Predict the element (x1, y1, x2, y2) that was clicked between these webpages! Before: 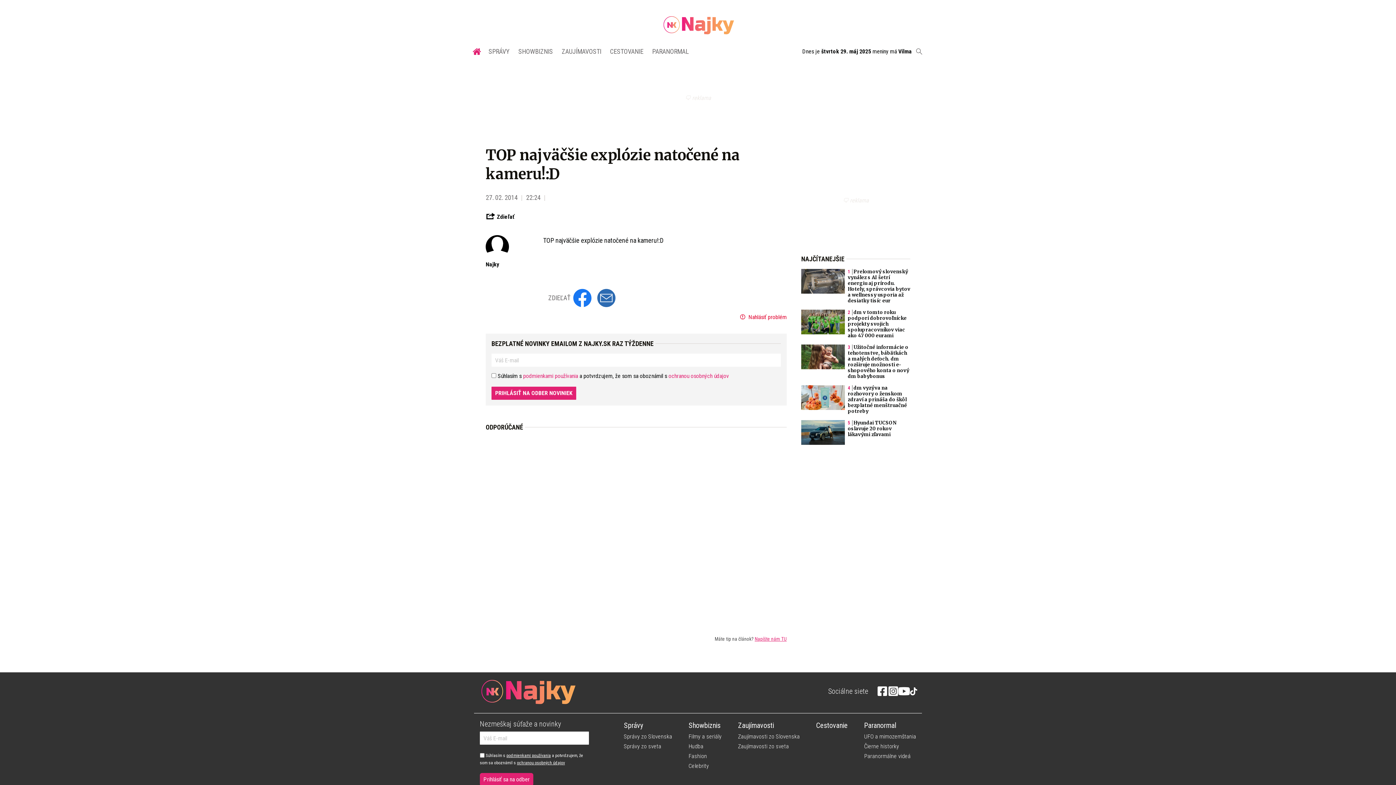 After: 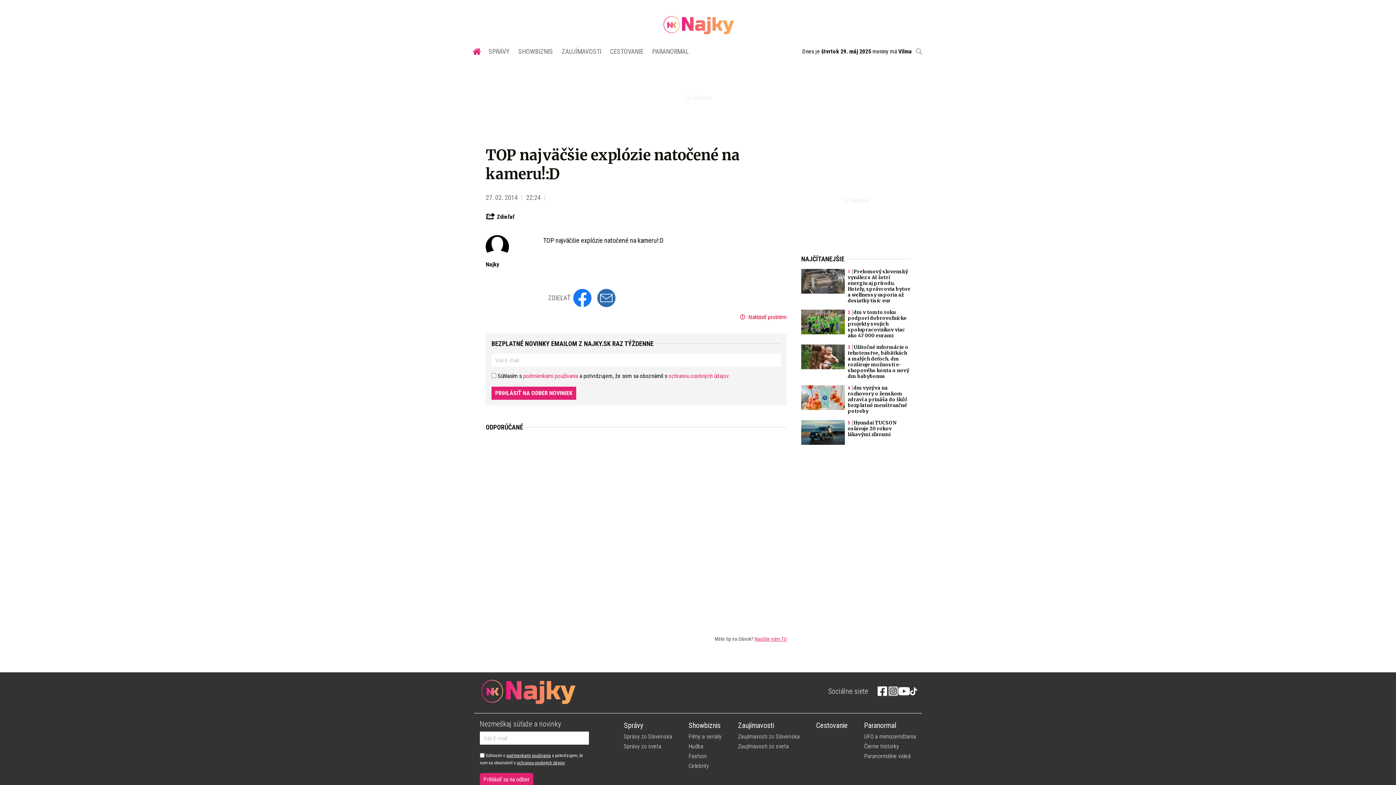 Action: bbox: (888, 687, 898, 699)